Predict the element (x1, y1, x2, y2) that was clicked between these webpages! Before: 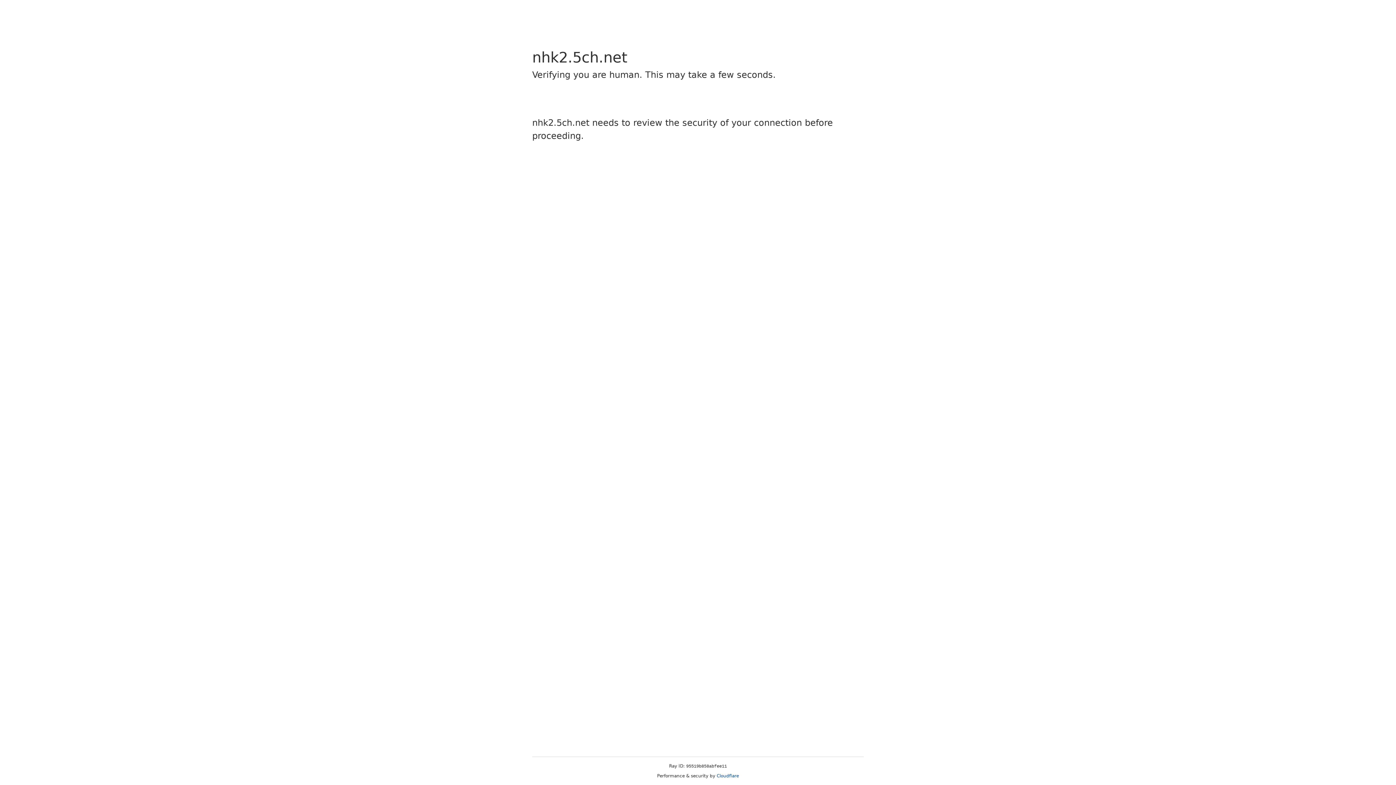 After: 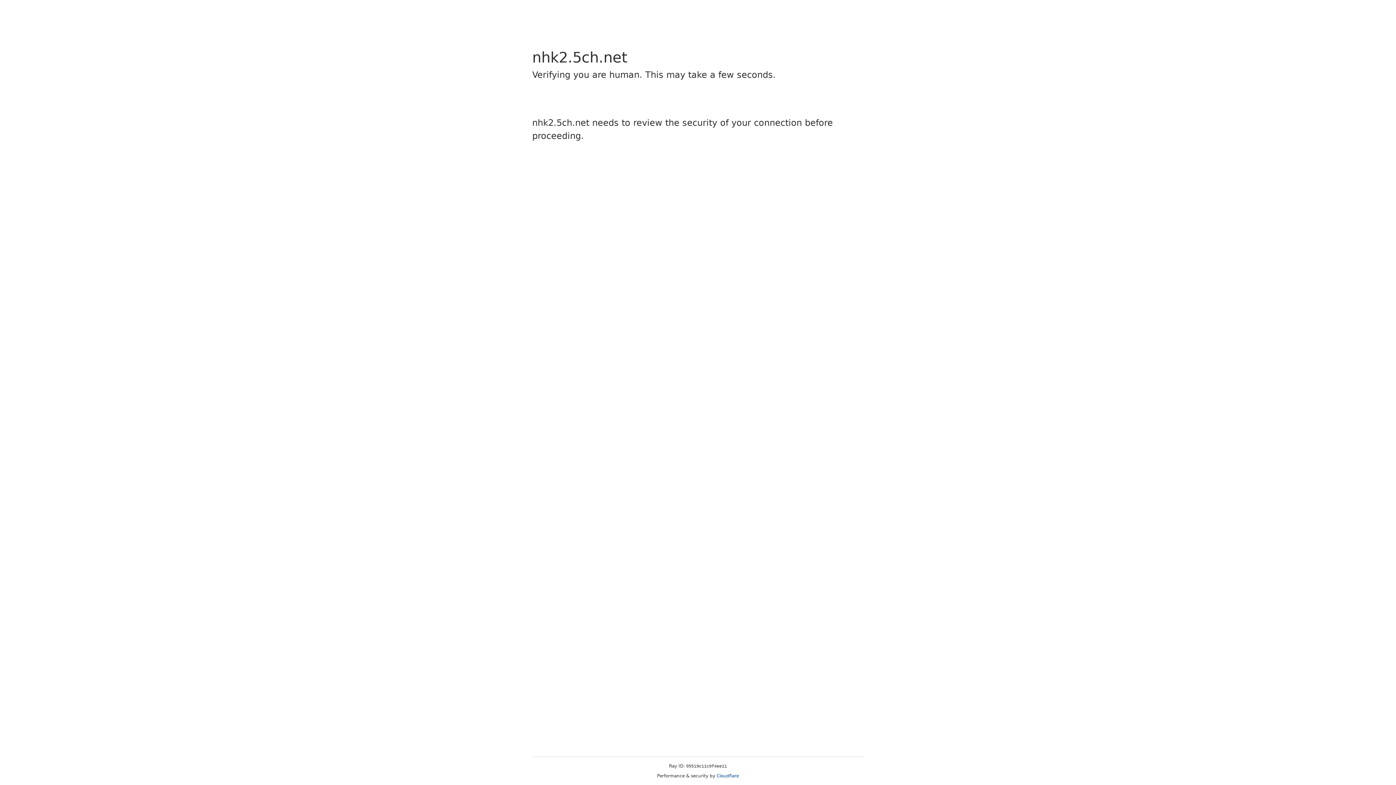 Action: label: Cloudflare bbox: (716, 773, 739, 778)